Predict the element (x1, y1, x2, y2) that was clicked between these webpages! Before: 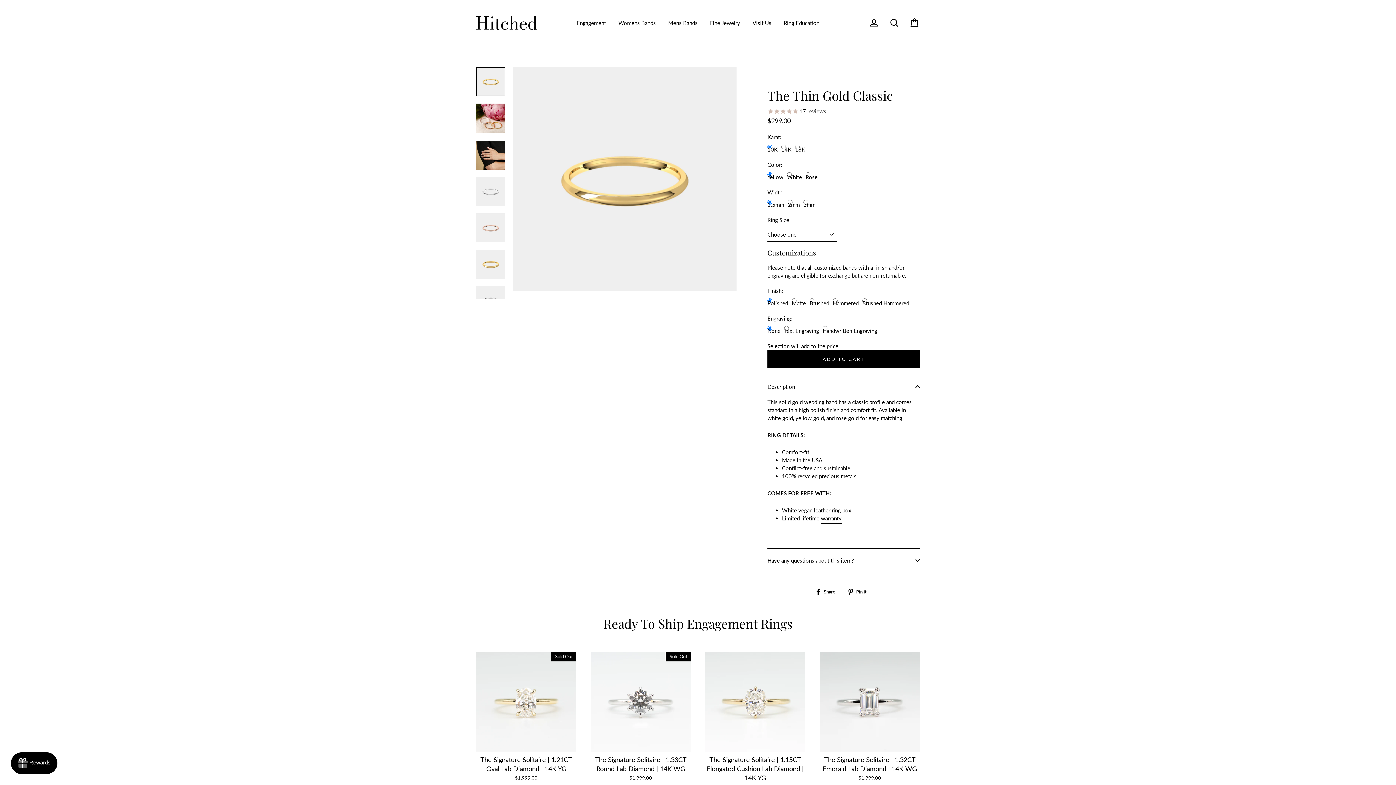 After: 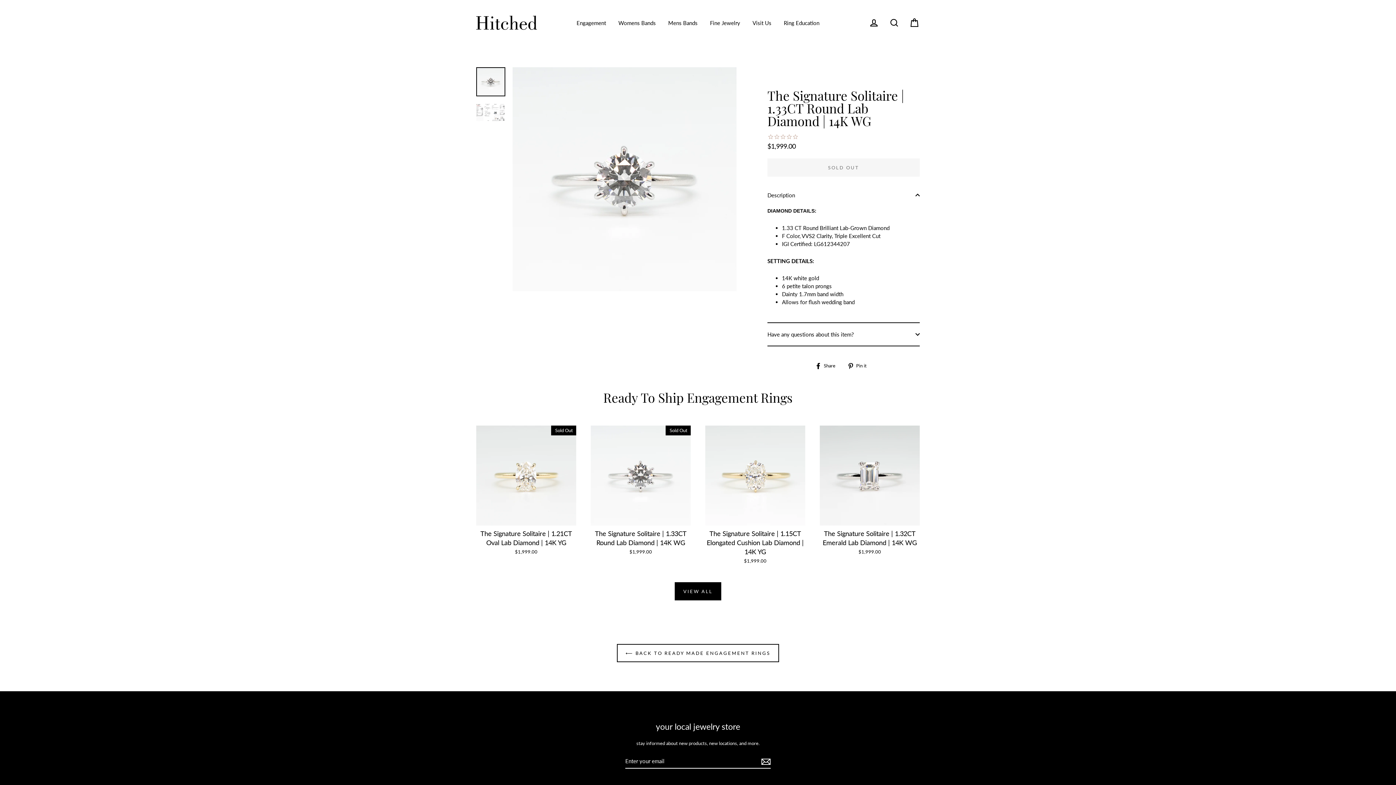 Action: bbox: (590, 651, 690, 785) label: The Signature Solitaire | 1.33CT Round Lab Diamond | 14K WG
$1,999.00